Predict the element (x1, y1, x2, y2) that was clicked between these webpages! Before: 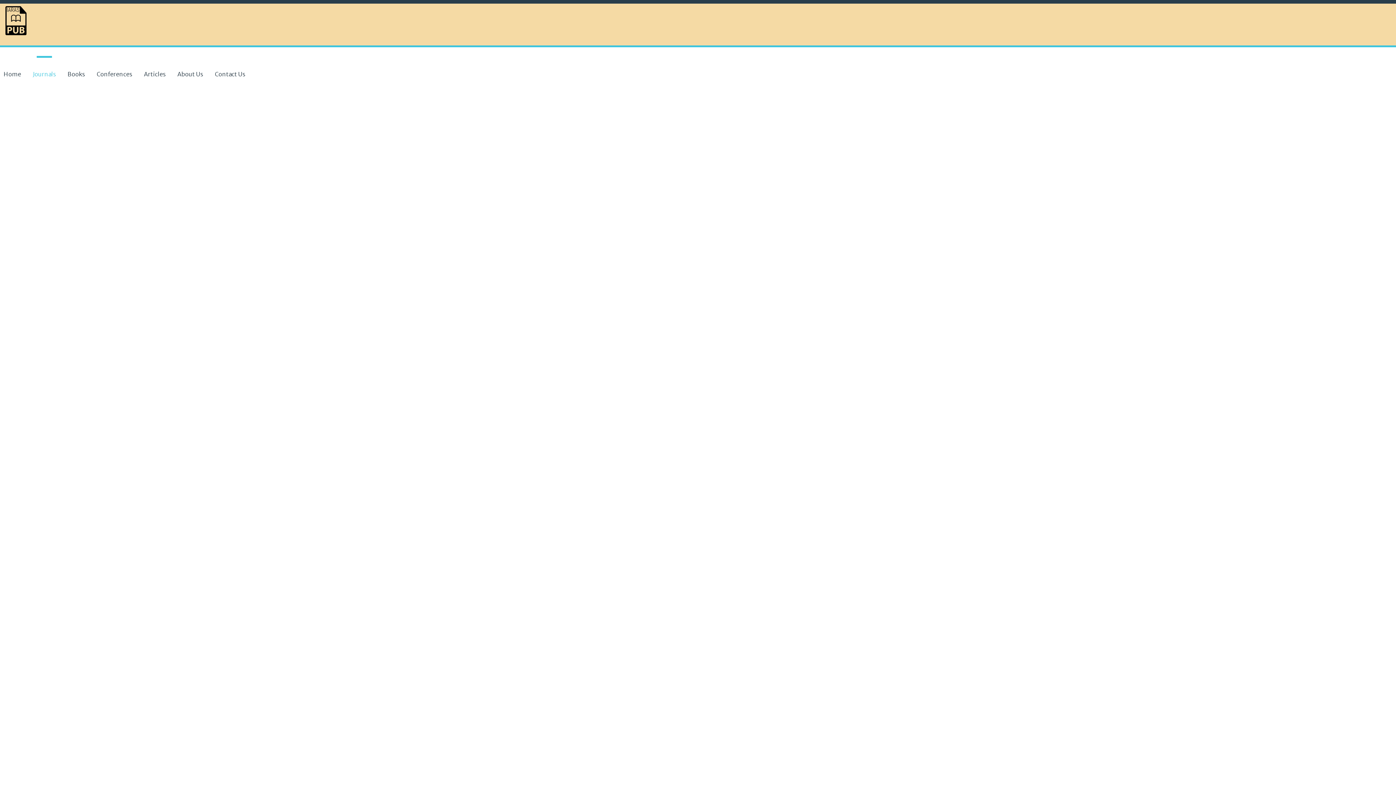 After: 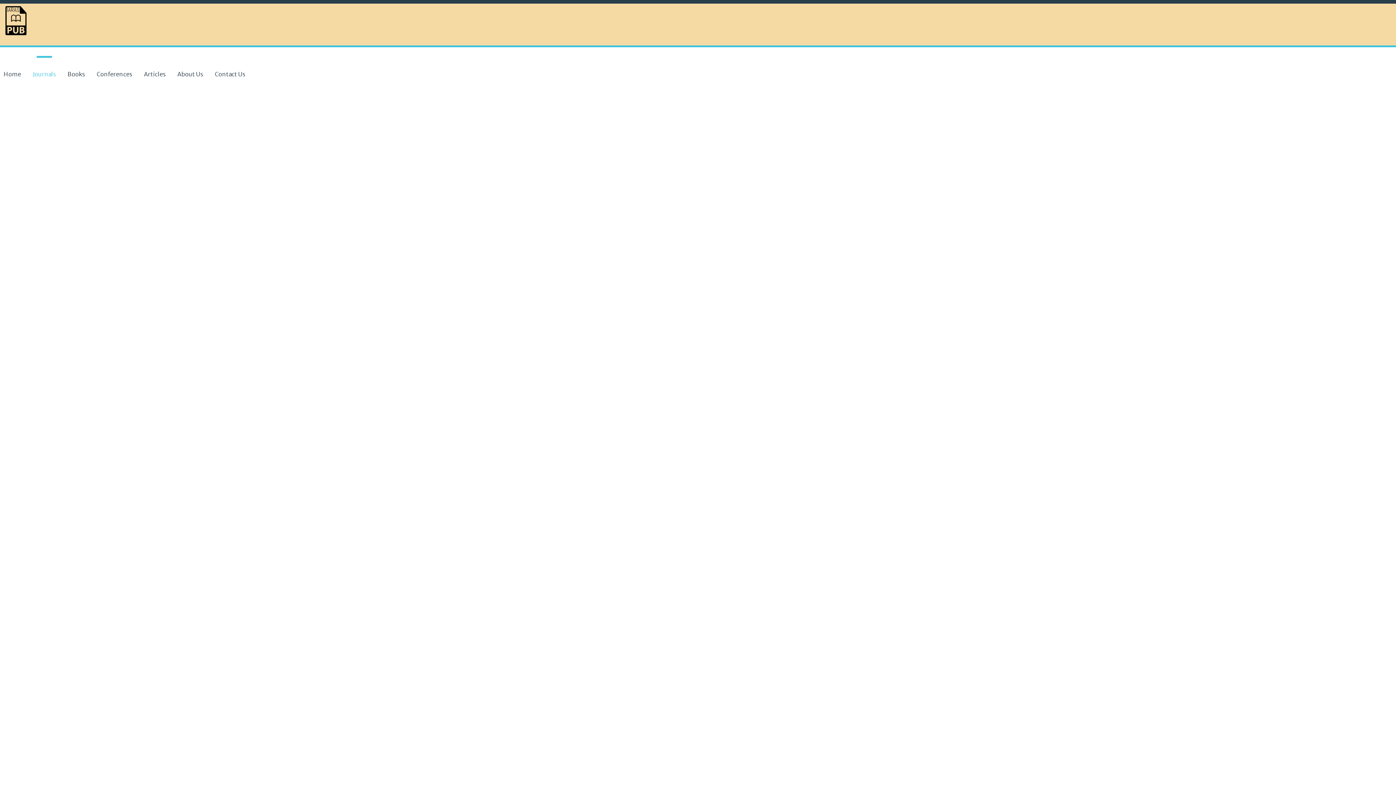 Action: label:  PDF bbox: (5, 232, 28, 237)